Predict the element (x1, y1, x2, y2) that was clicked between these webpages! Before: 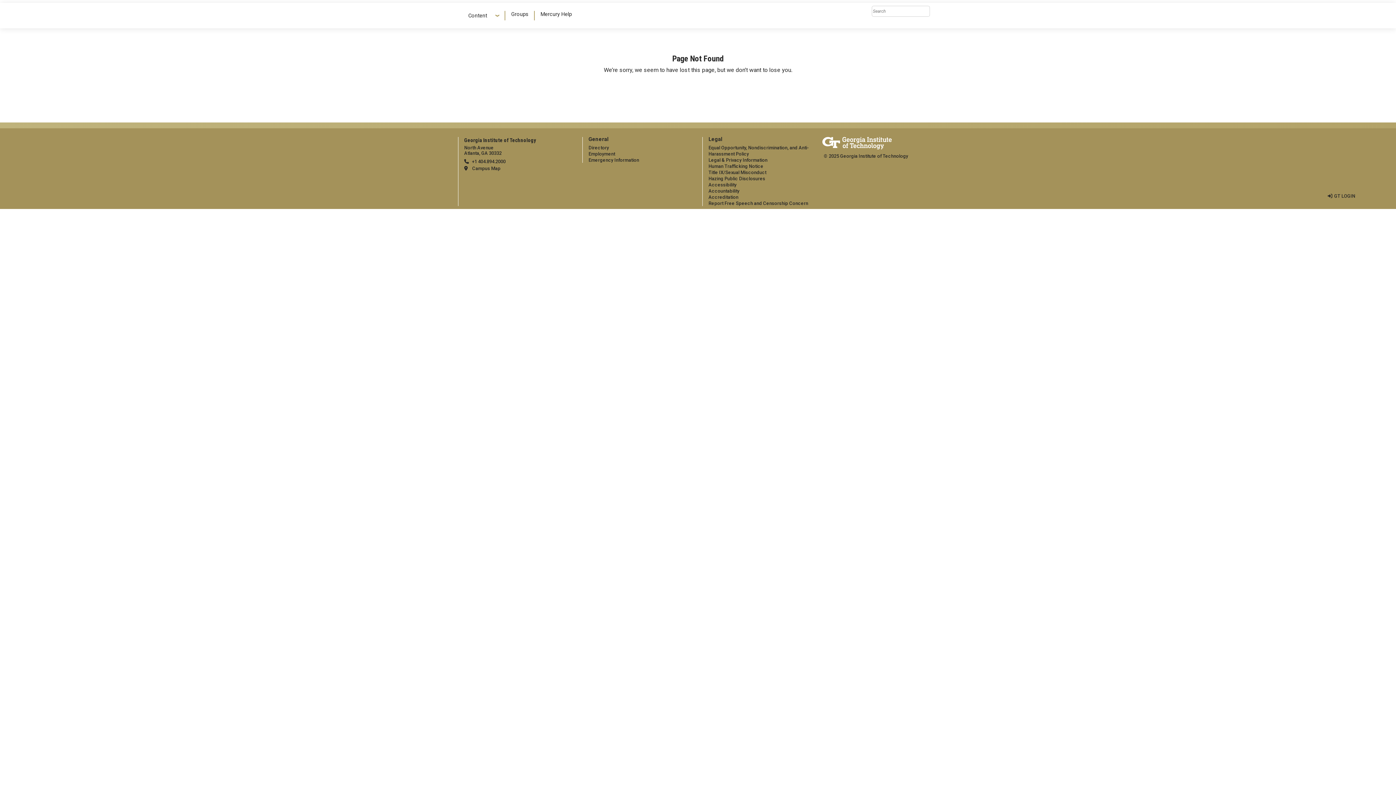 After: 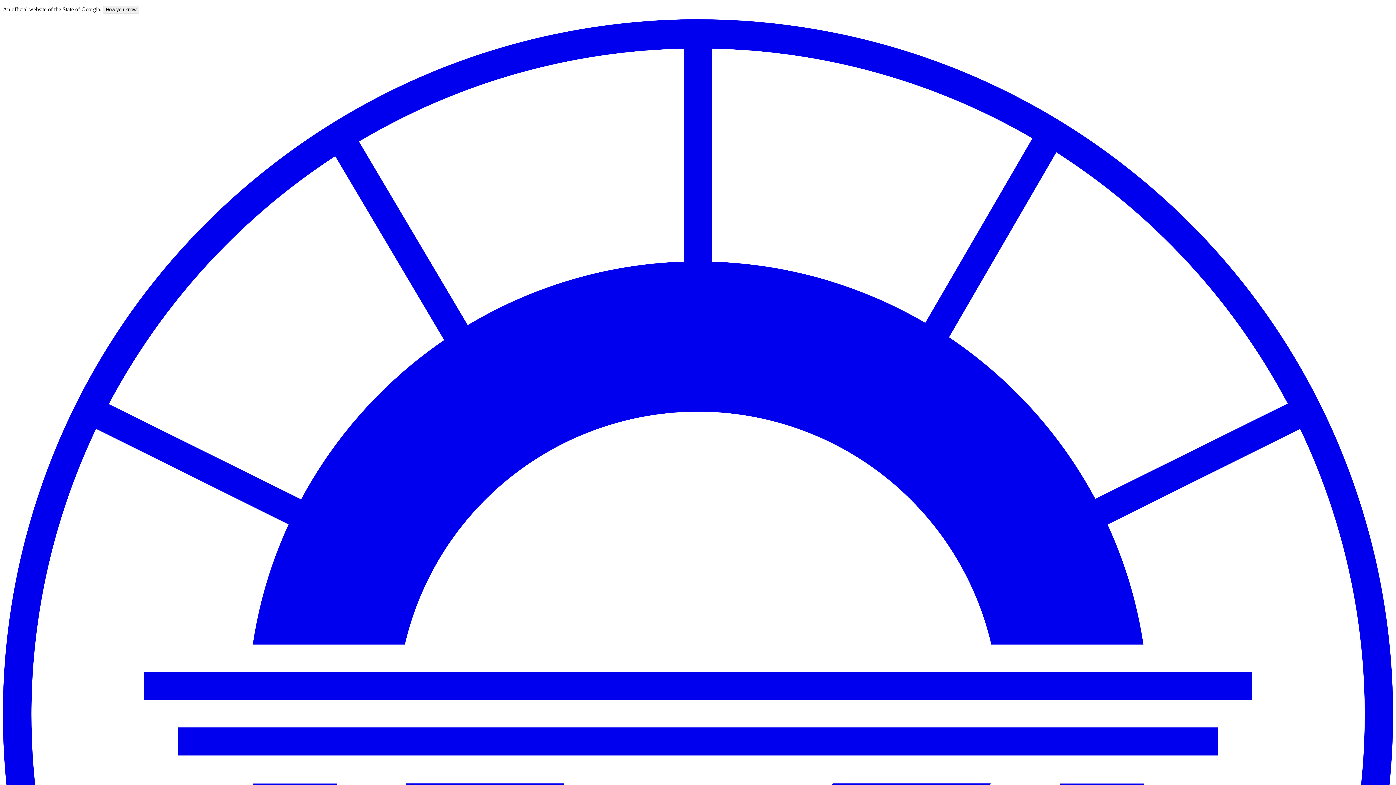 Action: bbox: (708, 163, 763, 169) label: Human Trafficking Notice